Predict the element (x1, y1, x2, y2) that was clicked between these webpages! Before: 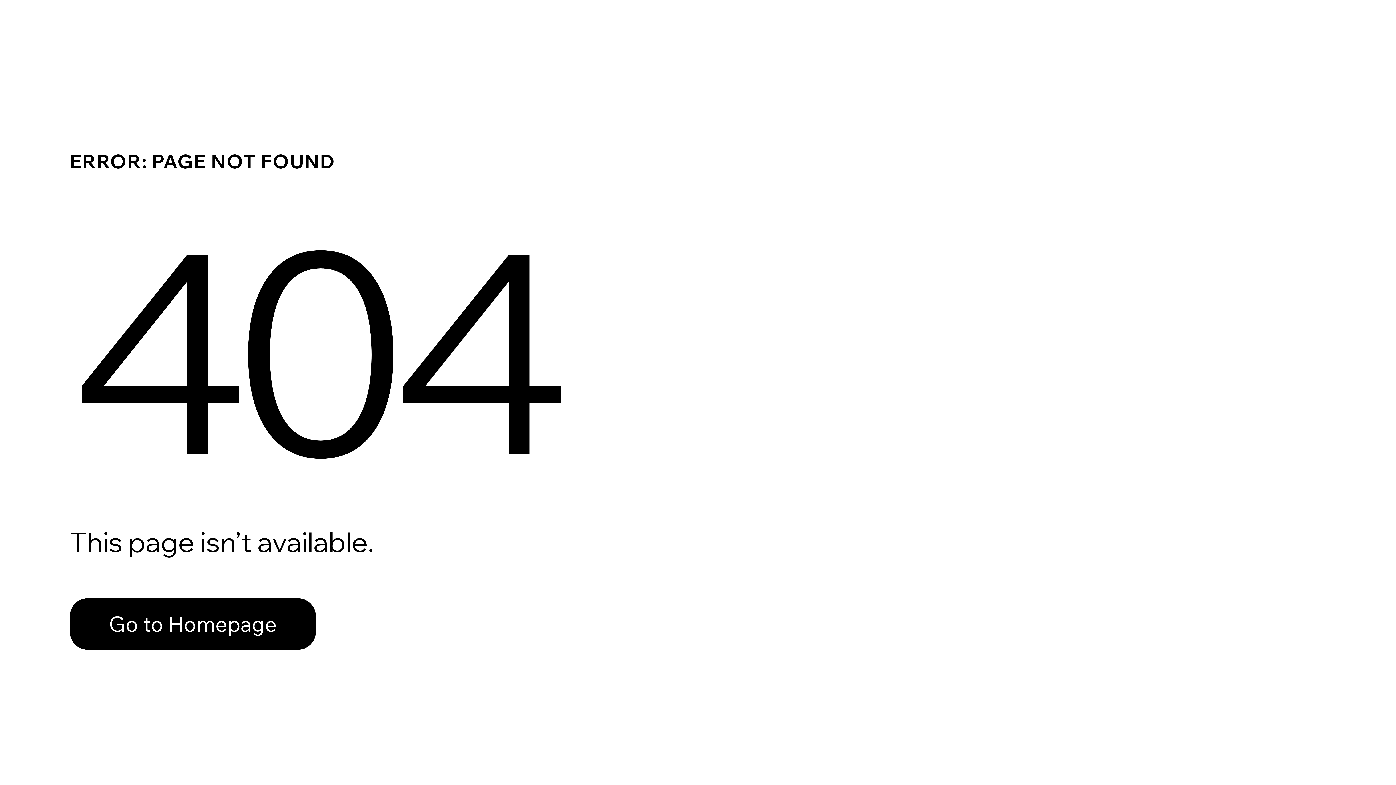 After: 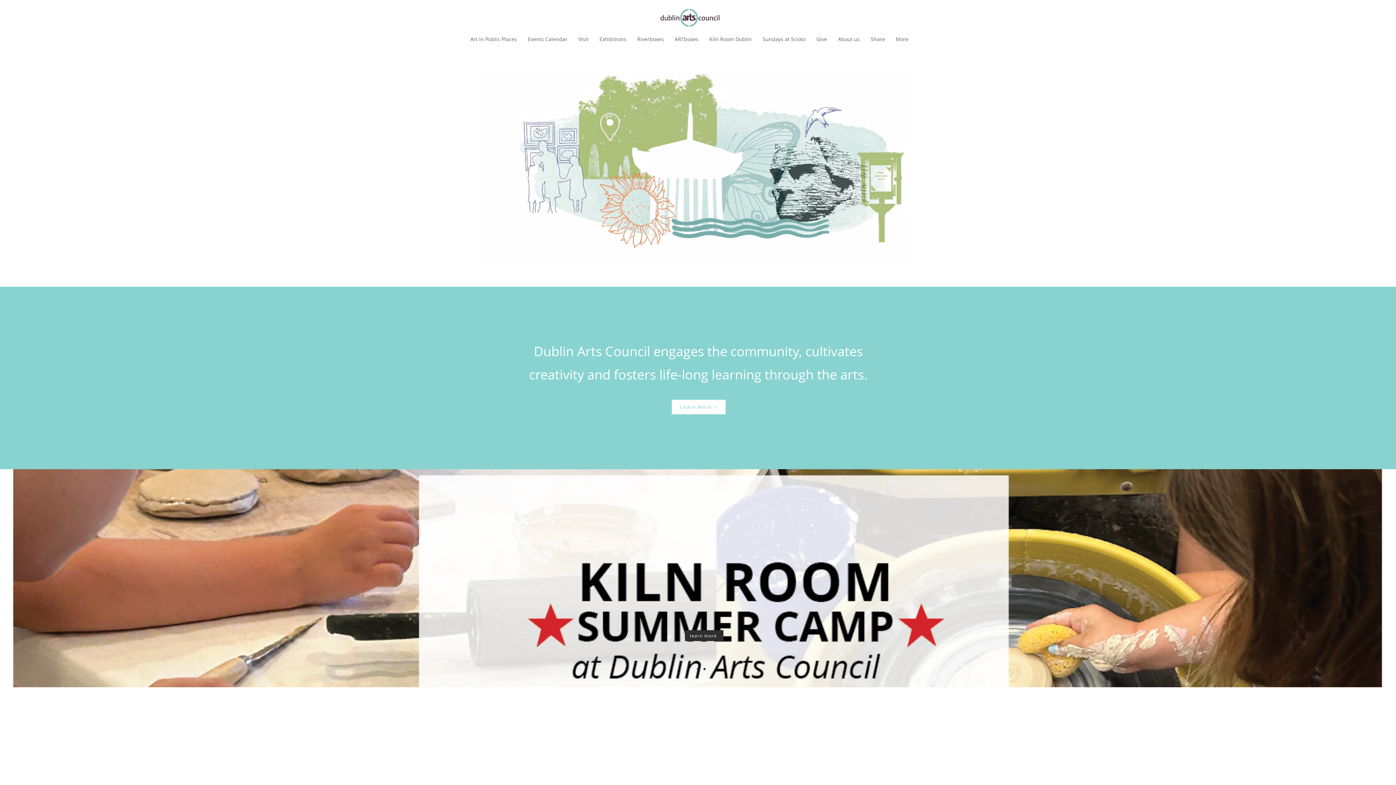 Action: label: Go to Homepage bbox: (69, 582, 768, 659)